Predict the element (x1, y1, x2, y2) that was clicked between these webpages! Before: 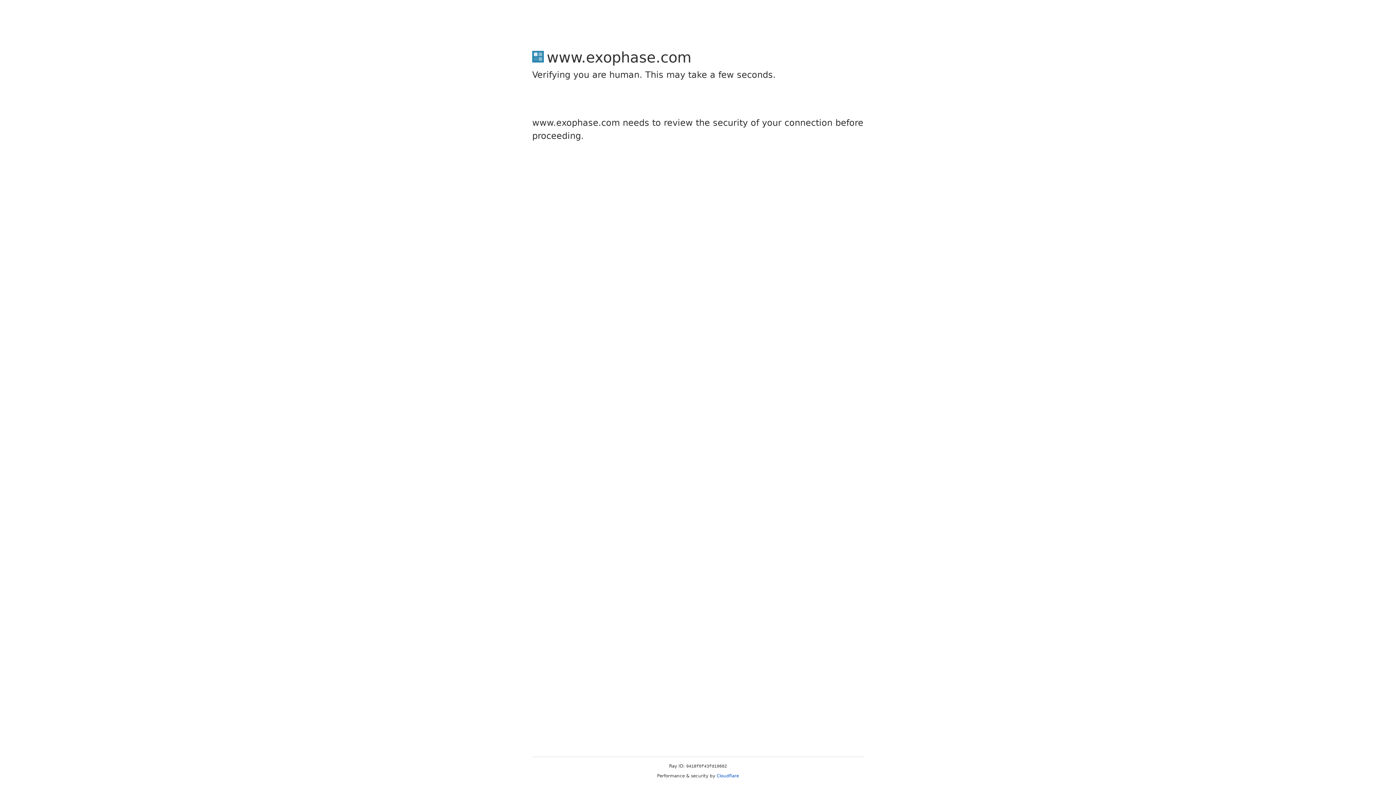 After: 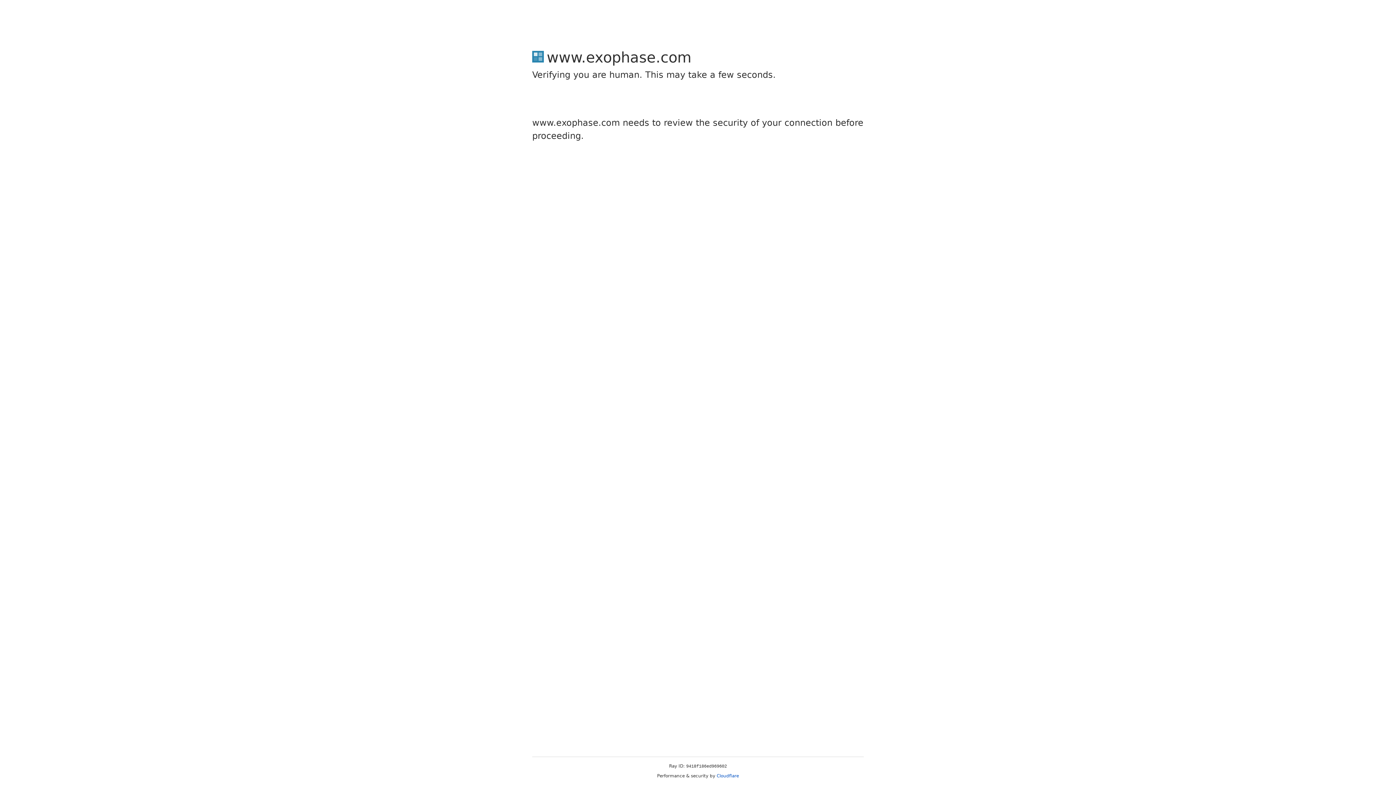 Action: label: Cloudflare bbox: (716, 773, 739, 778)